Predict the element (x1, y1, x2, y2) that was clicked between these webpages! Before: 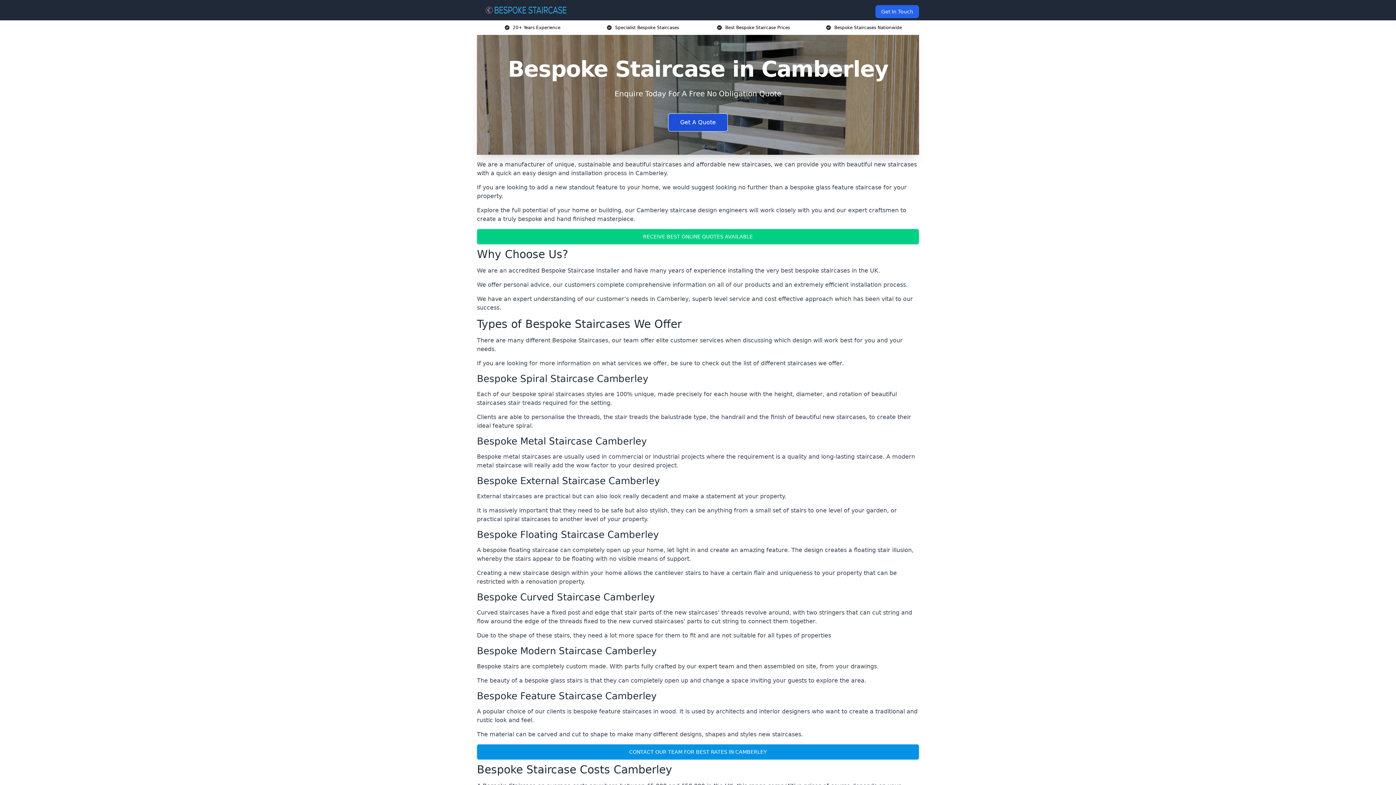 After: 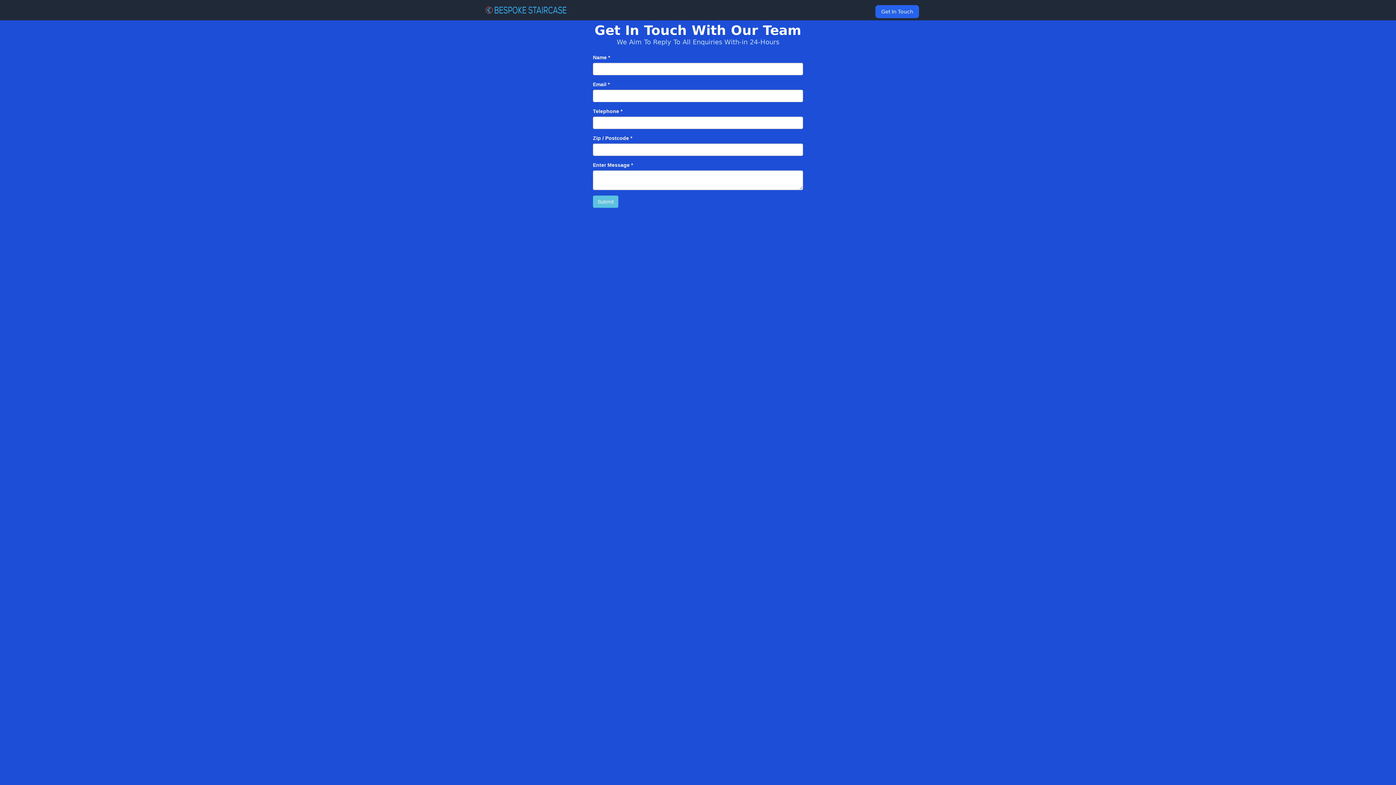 Action: label: Get A Quote bbox: (668, 113, 728, 131)